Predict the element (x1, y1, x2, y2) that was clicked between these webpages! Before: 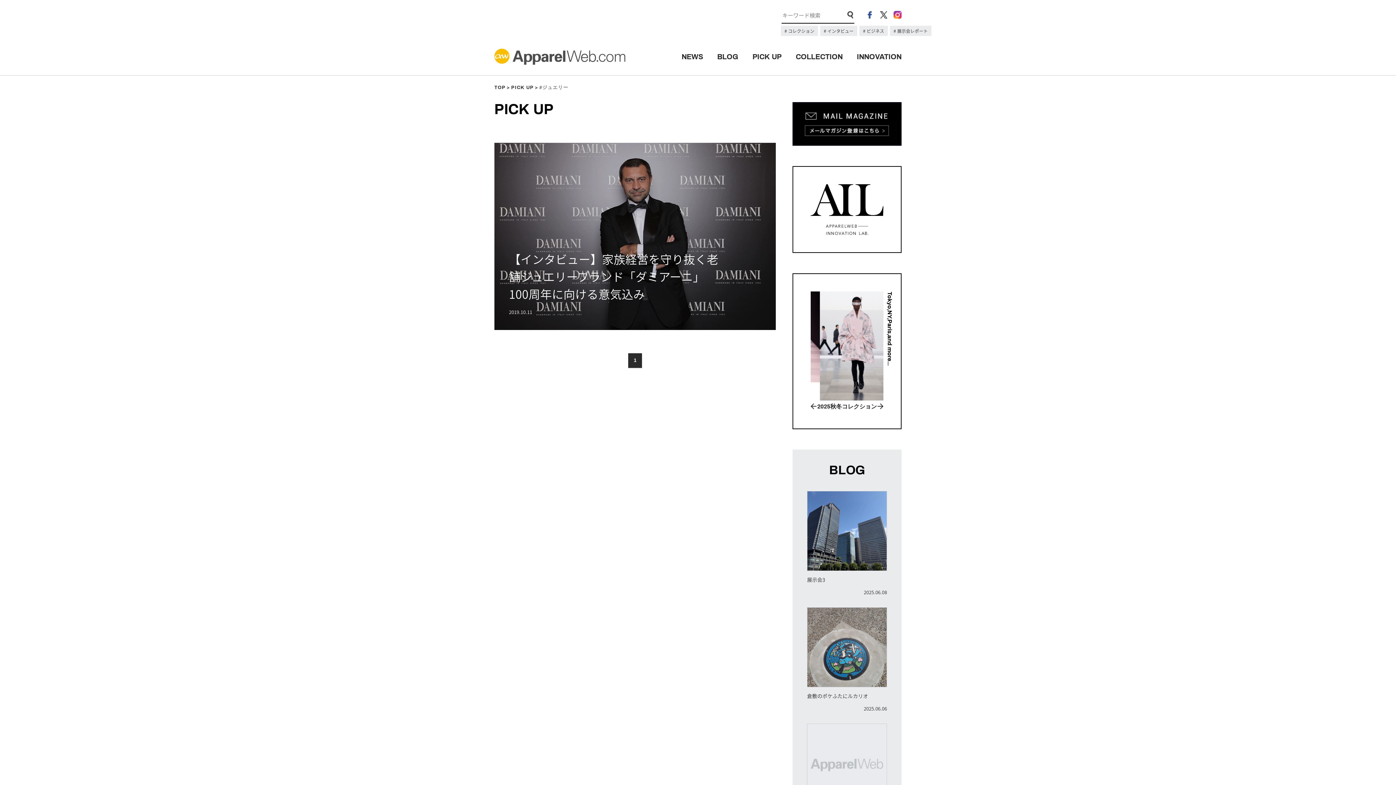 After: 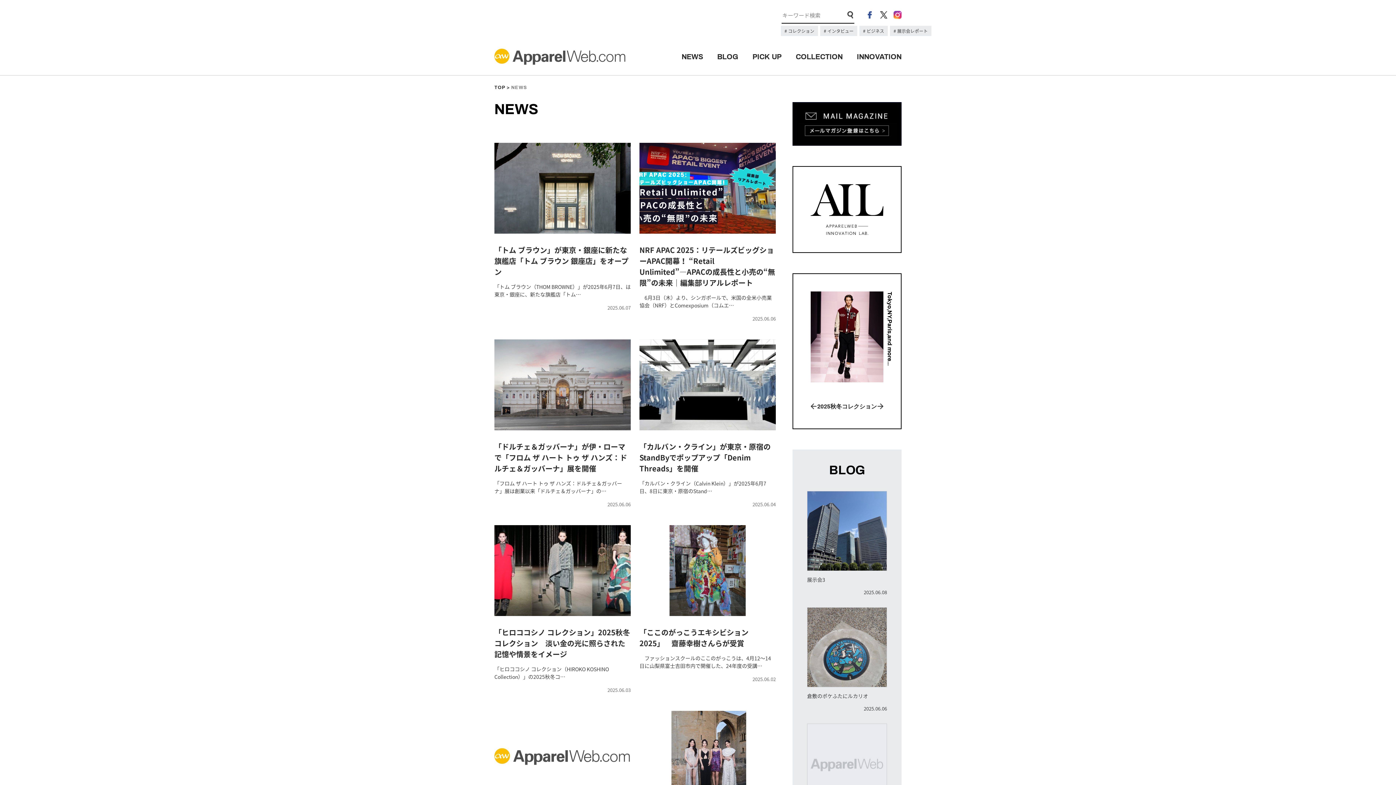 Action: label: NEWS bbox: (681, 48, 703, 65)